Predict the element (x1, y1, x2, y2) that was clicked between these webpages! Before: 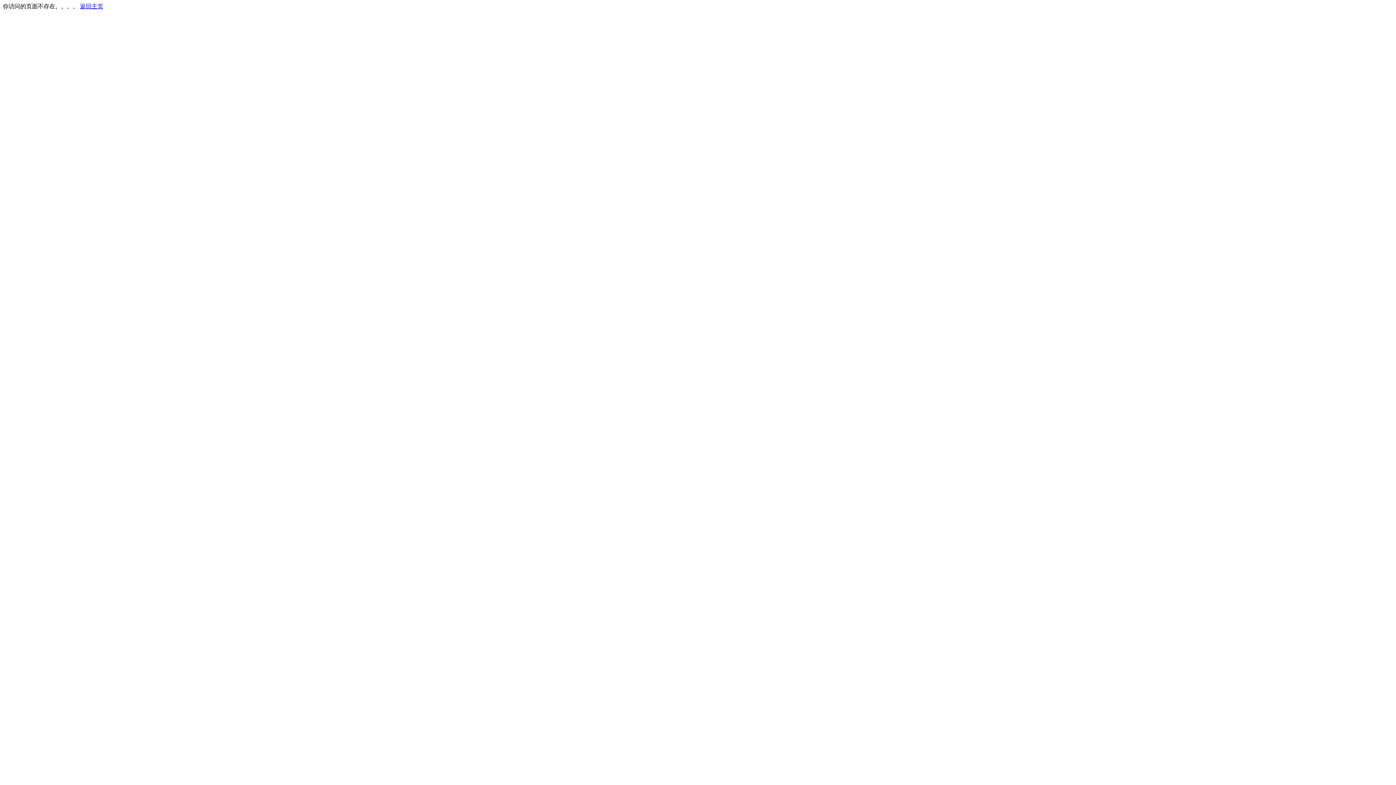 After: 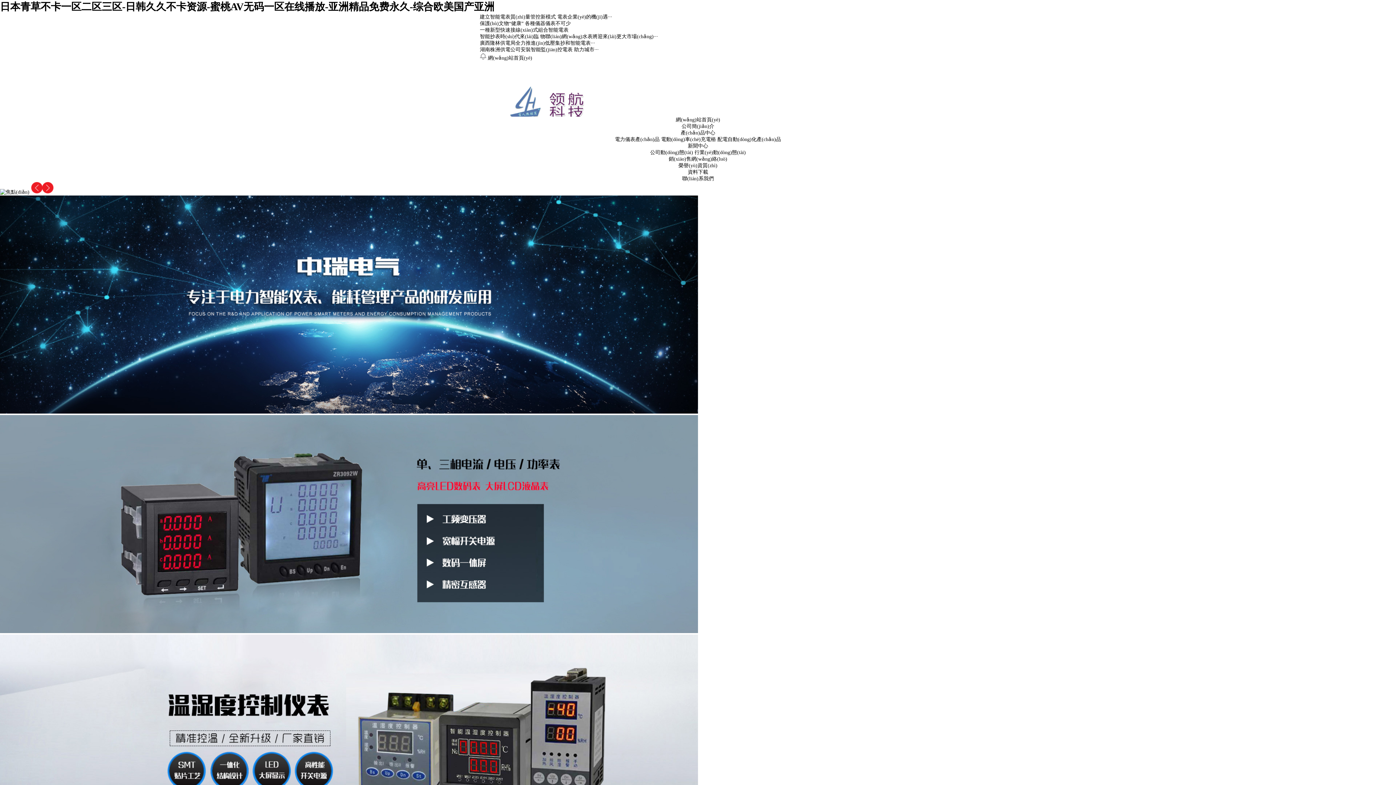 Action: bbox: (80, 3, 103, 9) label: 返回主页